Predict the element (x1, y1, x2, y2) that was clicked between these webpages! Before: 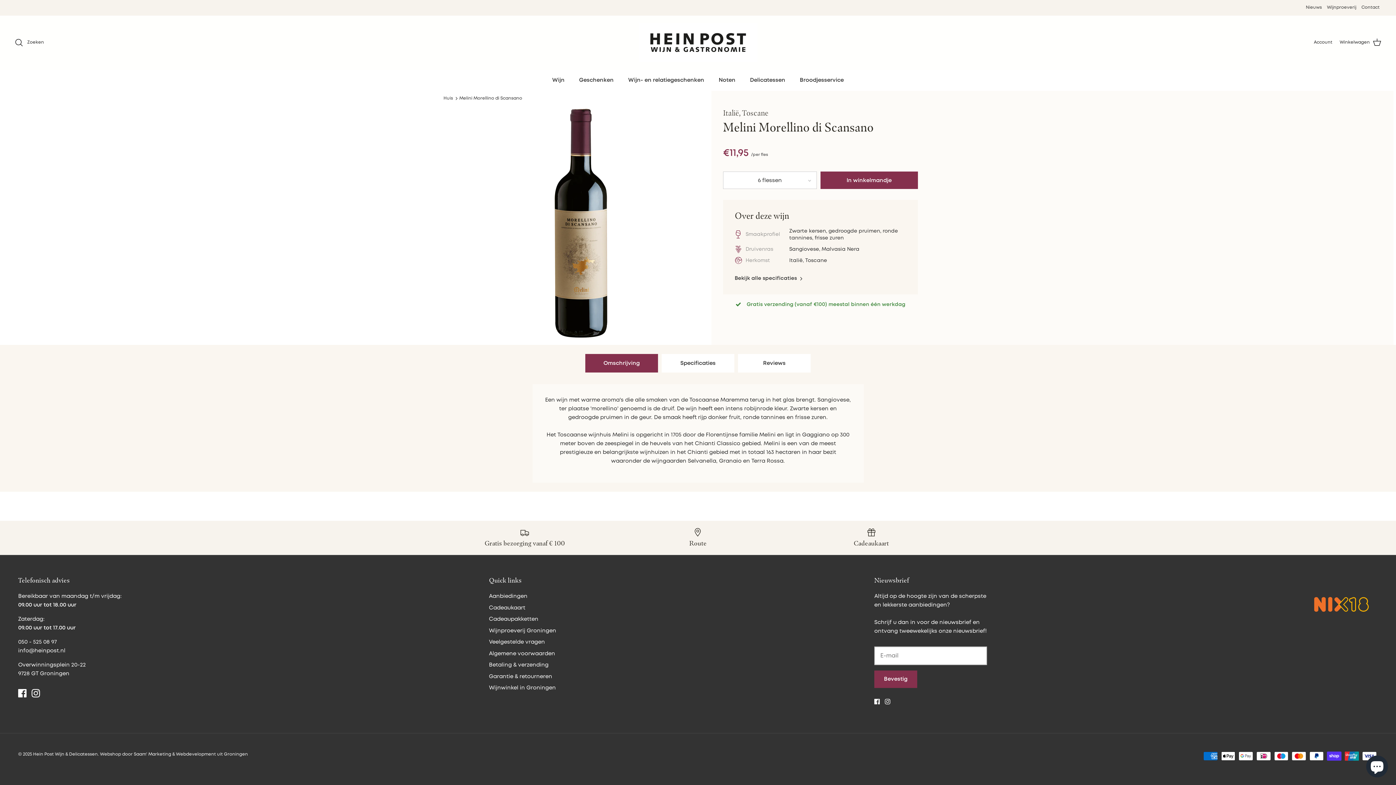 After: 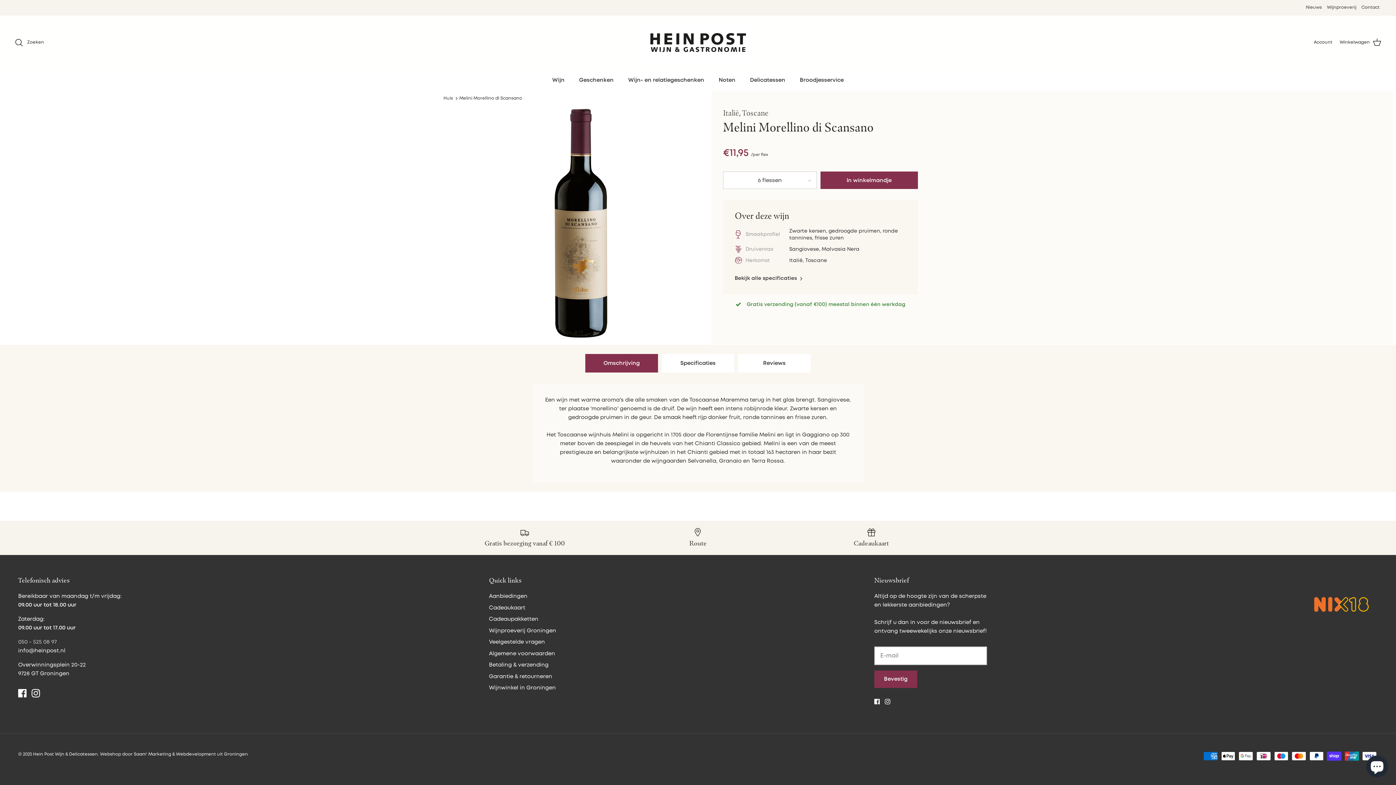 Action: bbox: (18, 638, 56, 646) label: 050 - 525 08 97